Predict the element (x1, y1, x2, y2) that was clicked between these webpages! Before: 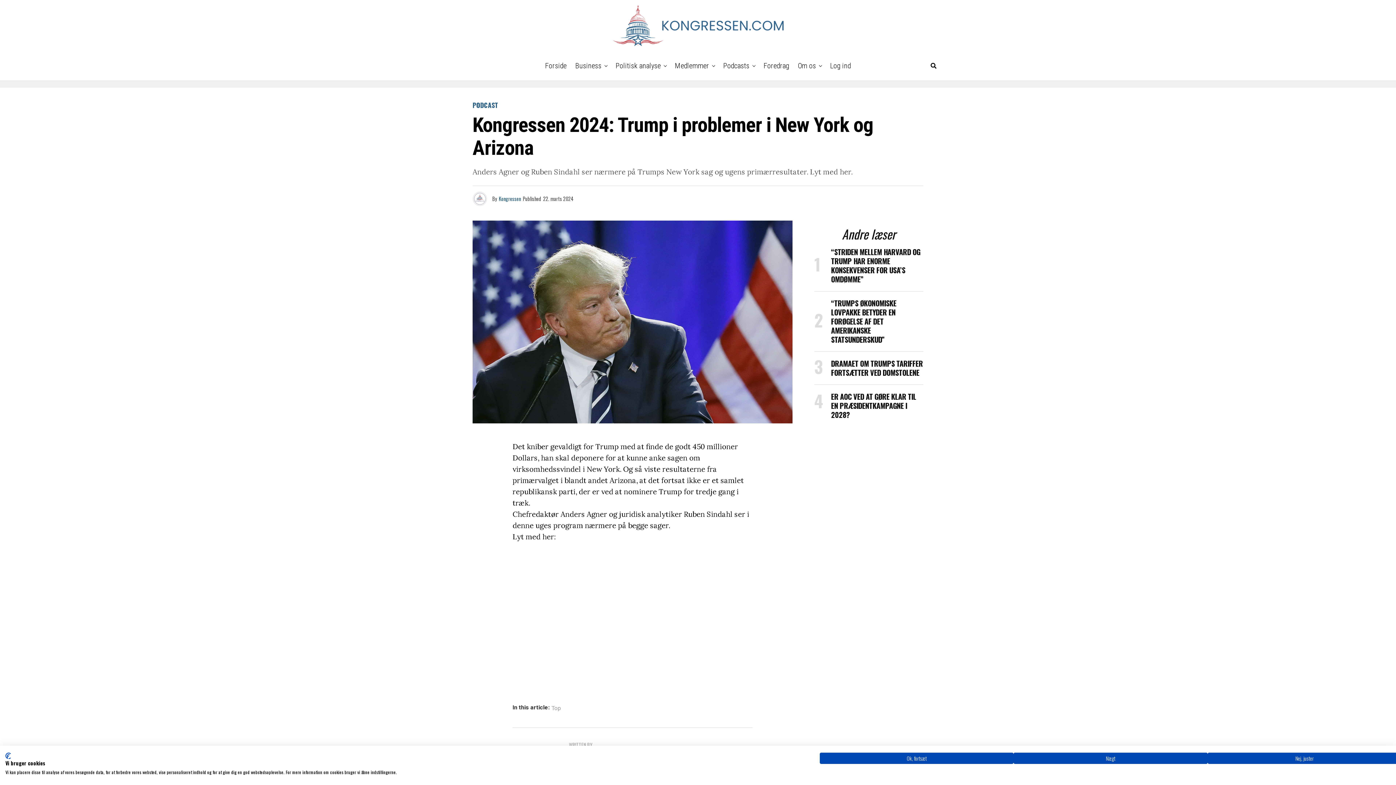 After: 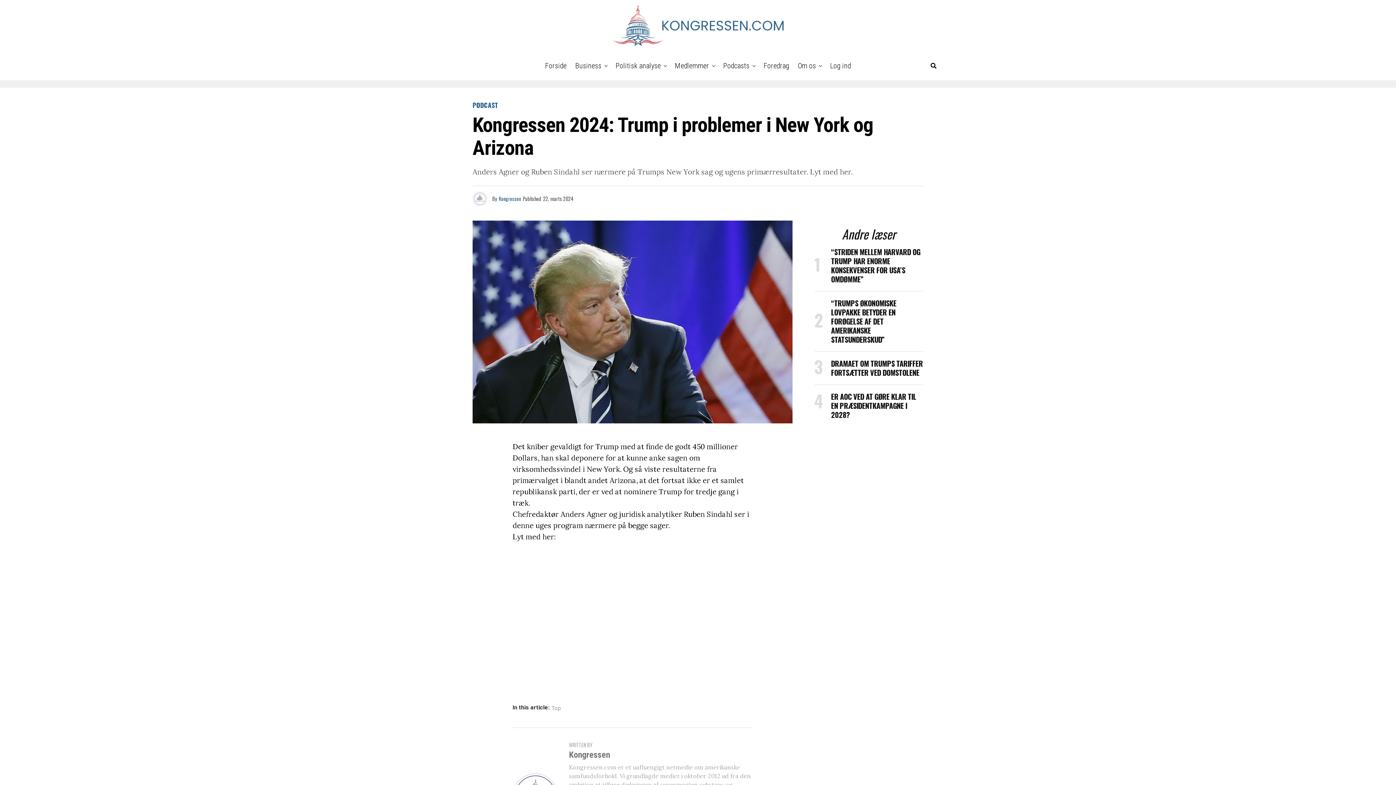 Action: label: Accepter forvalgte cookies bbox: (820, 753, 1013, 764)